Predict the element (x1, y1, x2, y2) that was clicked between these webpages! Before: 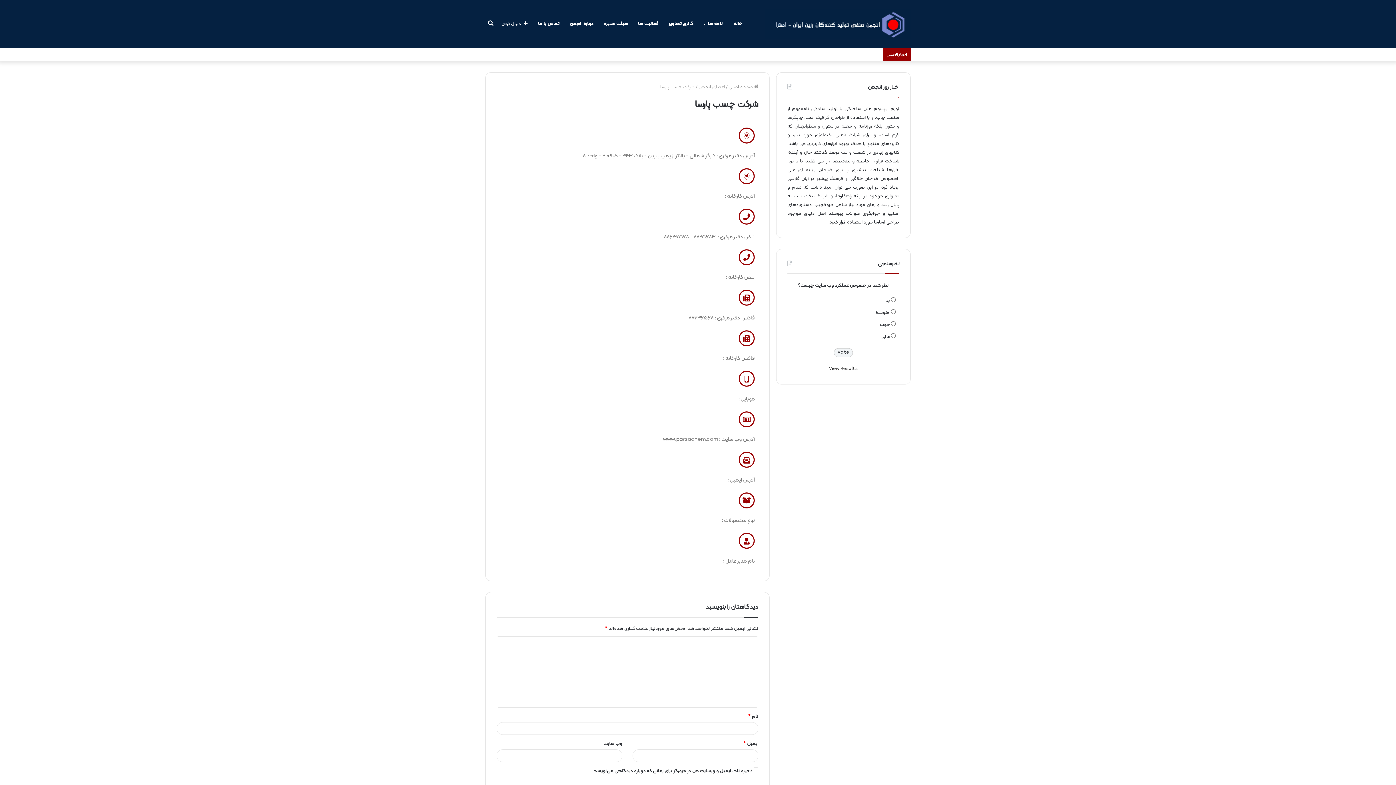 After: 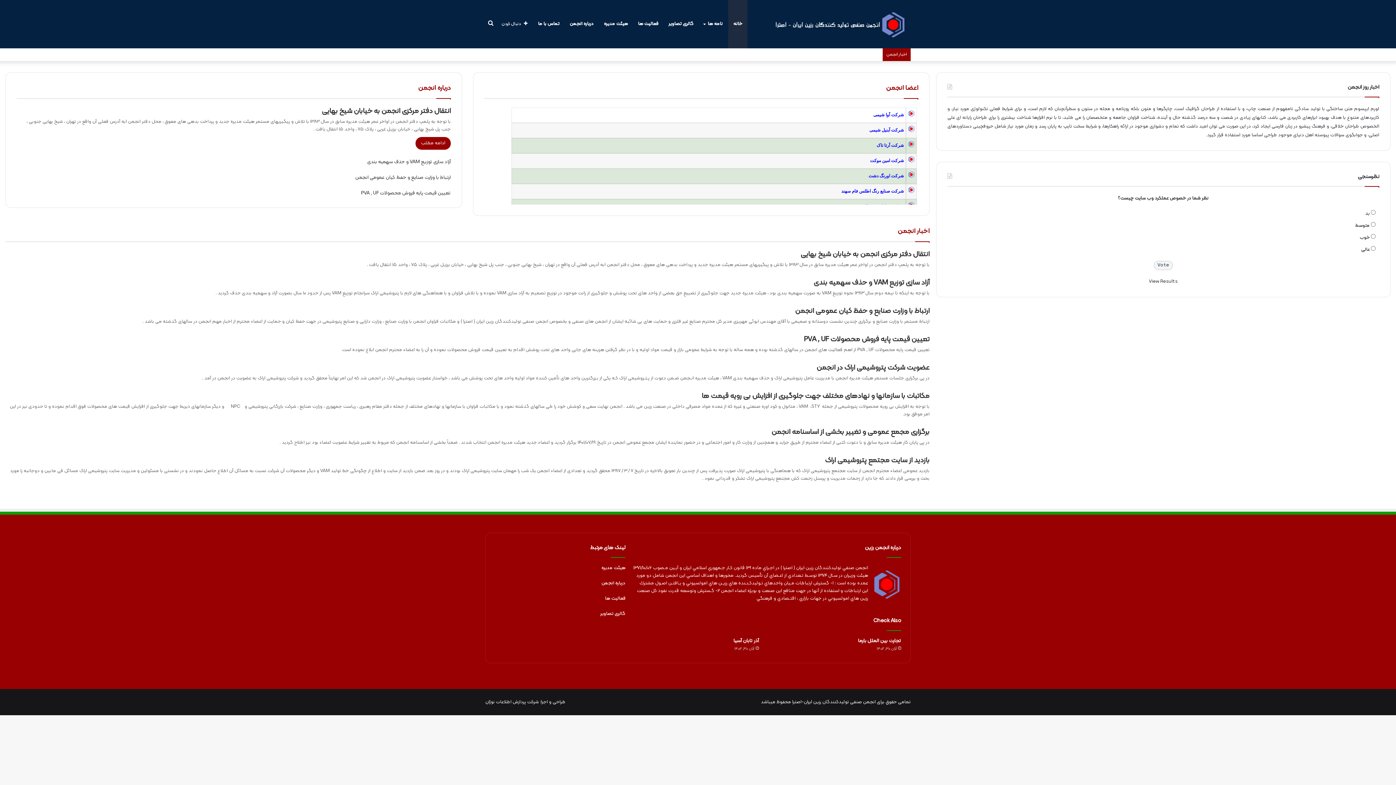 Action: bbox: (765, 9, 910, 39)